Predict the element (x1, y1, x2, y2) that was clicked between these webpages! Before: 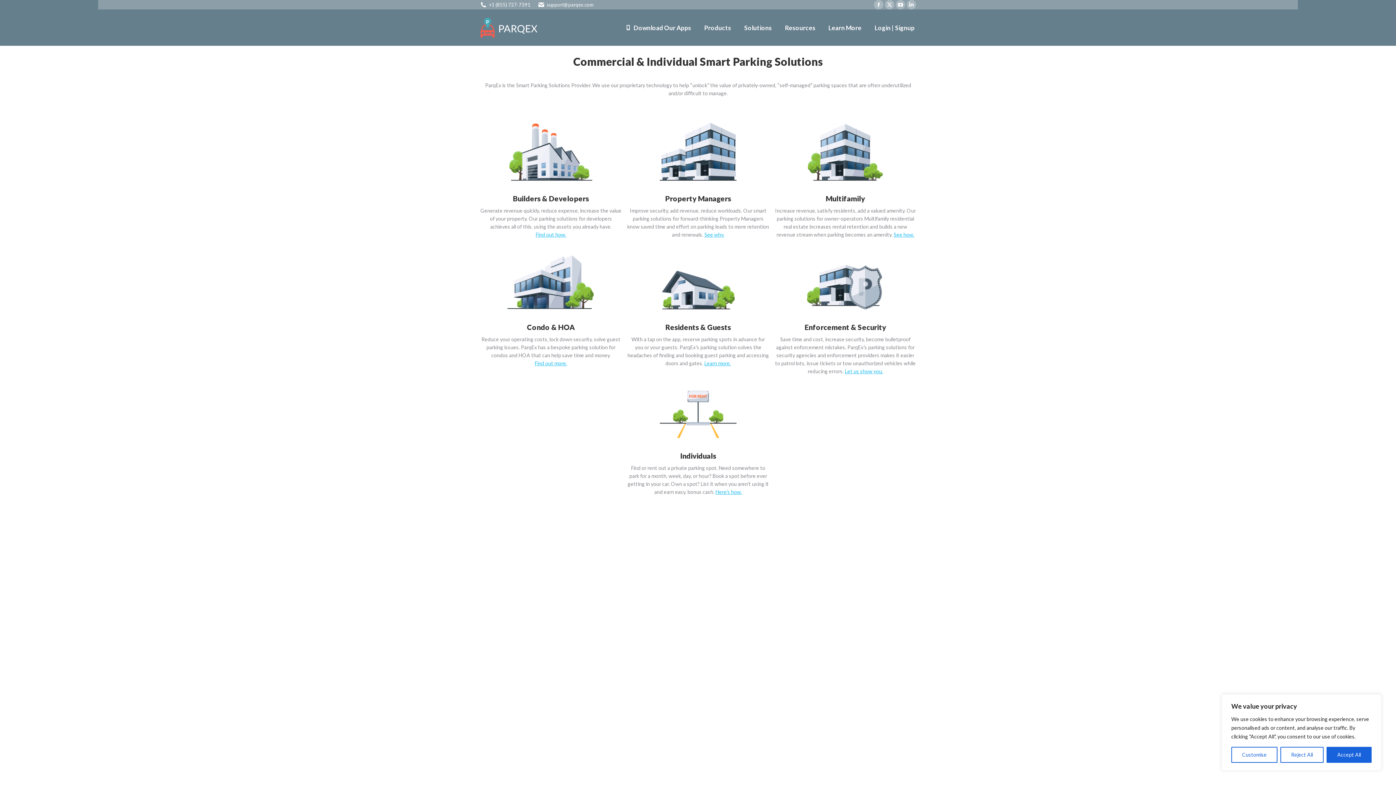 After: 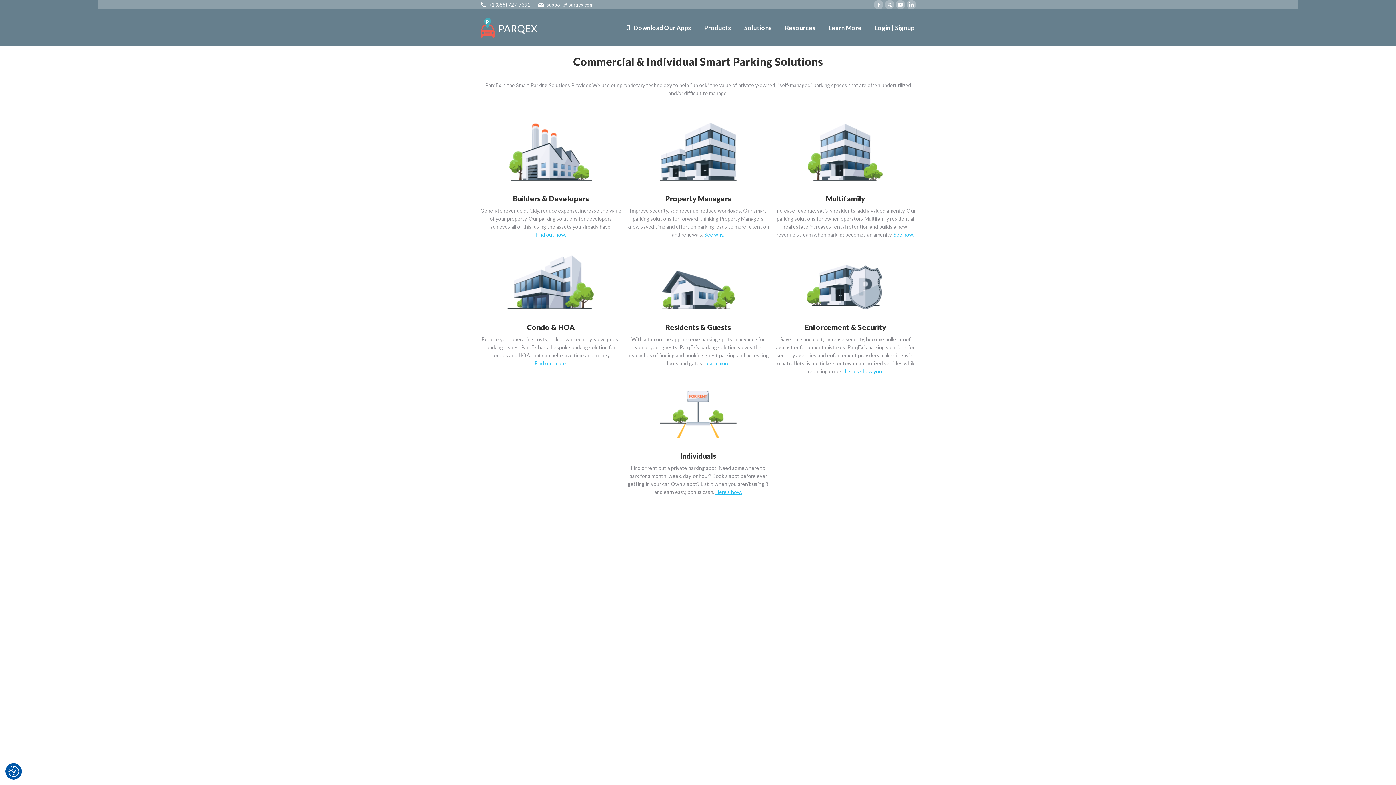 Action: label: Accept All bbox: (1326, 747, 1372, 763)